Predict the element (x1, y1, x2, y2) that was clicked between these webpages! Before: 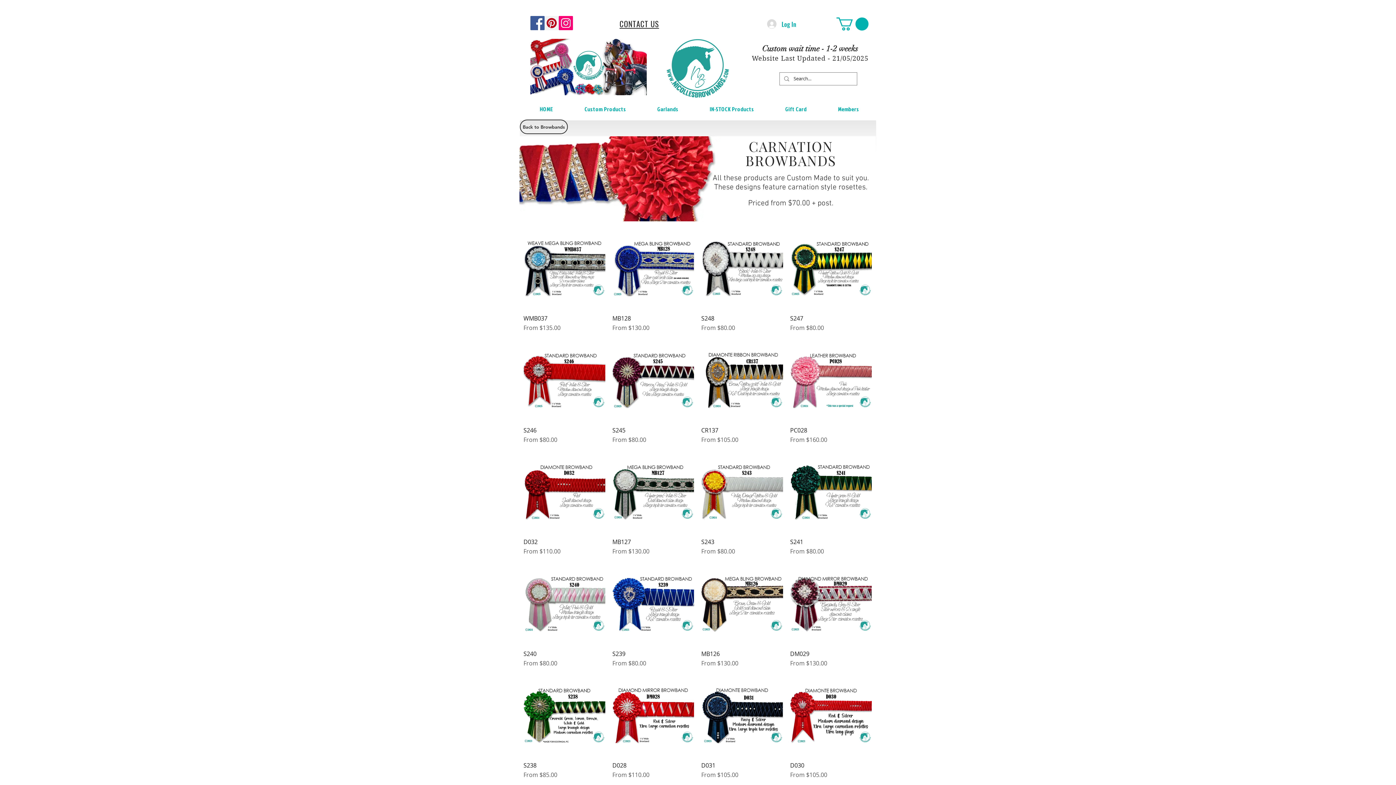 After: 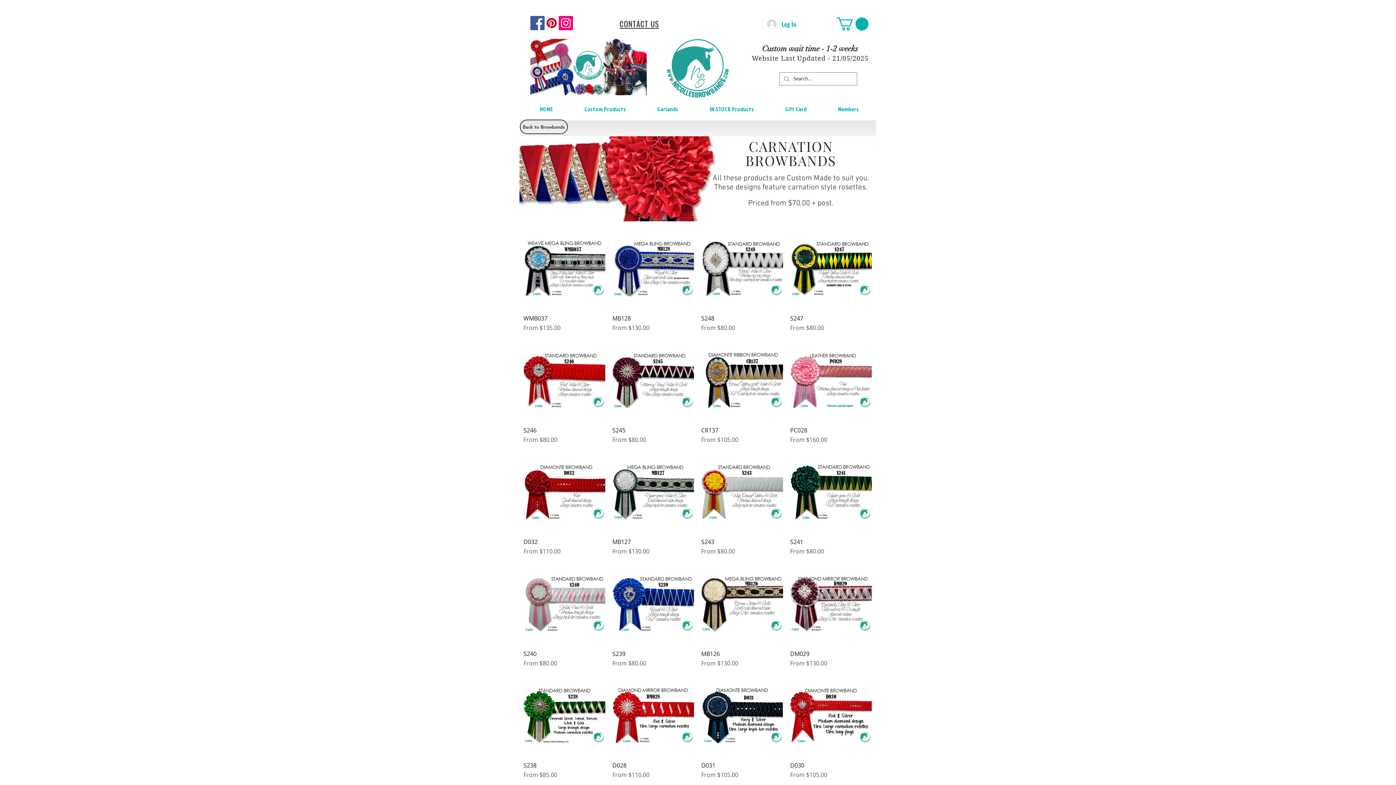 Action: label: Pinterest bbox: (544, 16, 558, 30)